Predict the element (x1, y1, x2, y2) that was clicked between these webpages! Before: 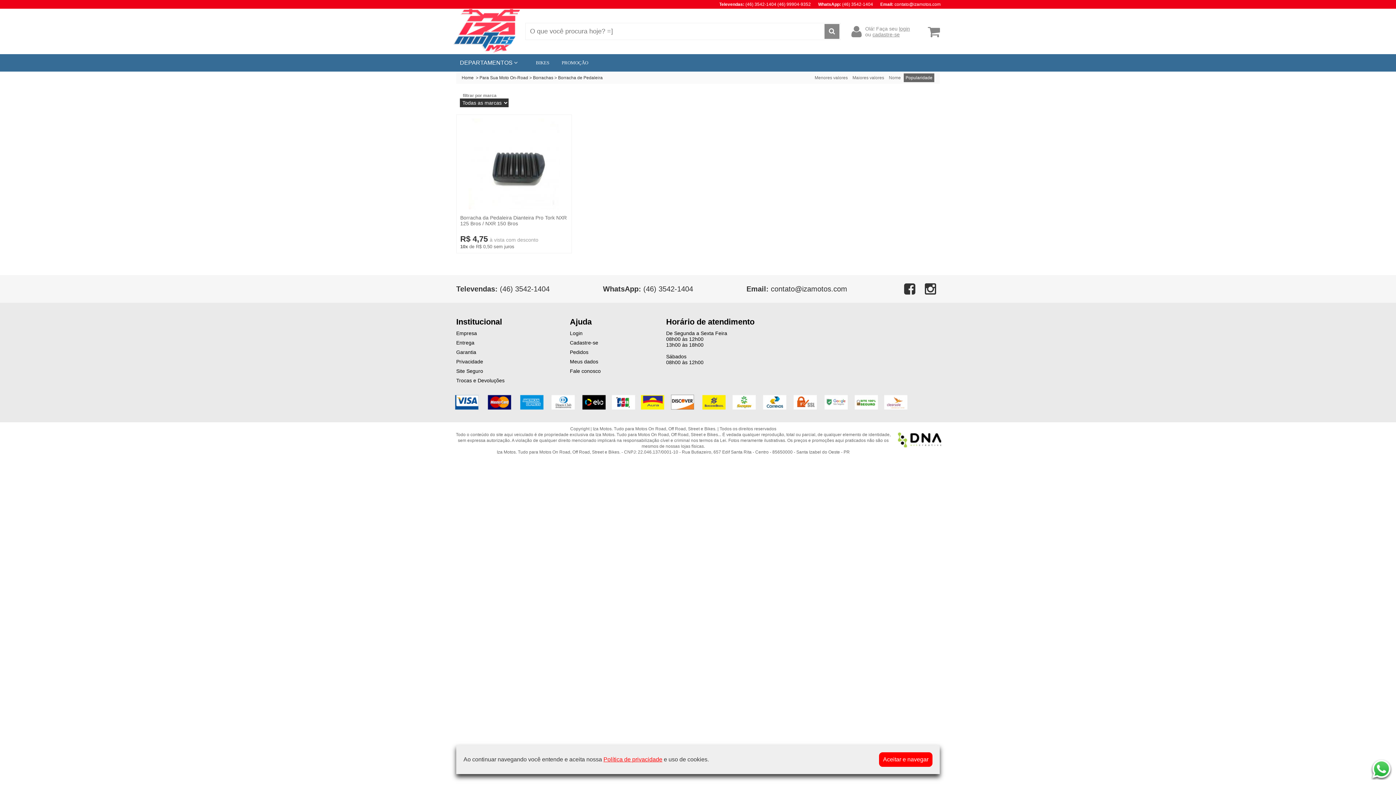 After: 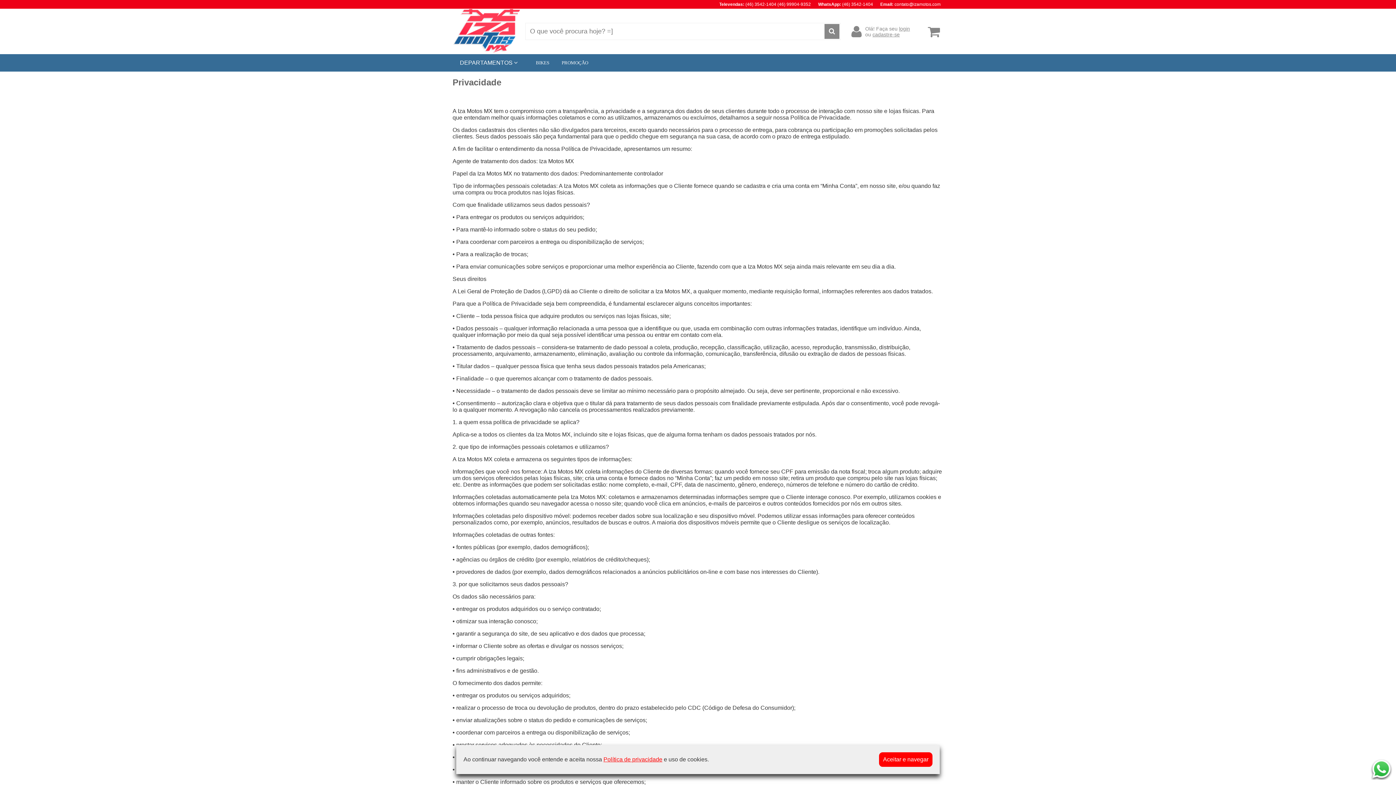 Action: label: Privacidade bbox: (456, 358, 504, 364)